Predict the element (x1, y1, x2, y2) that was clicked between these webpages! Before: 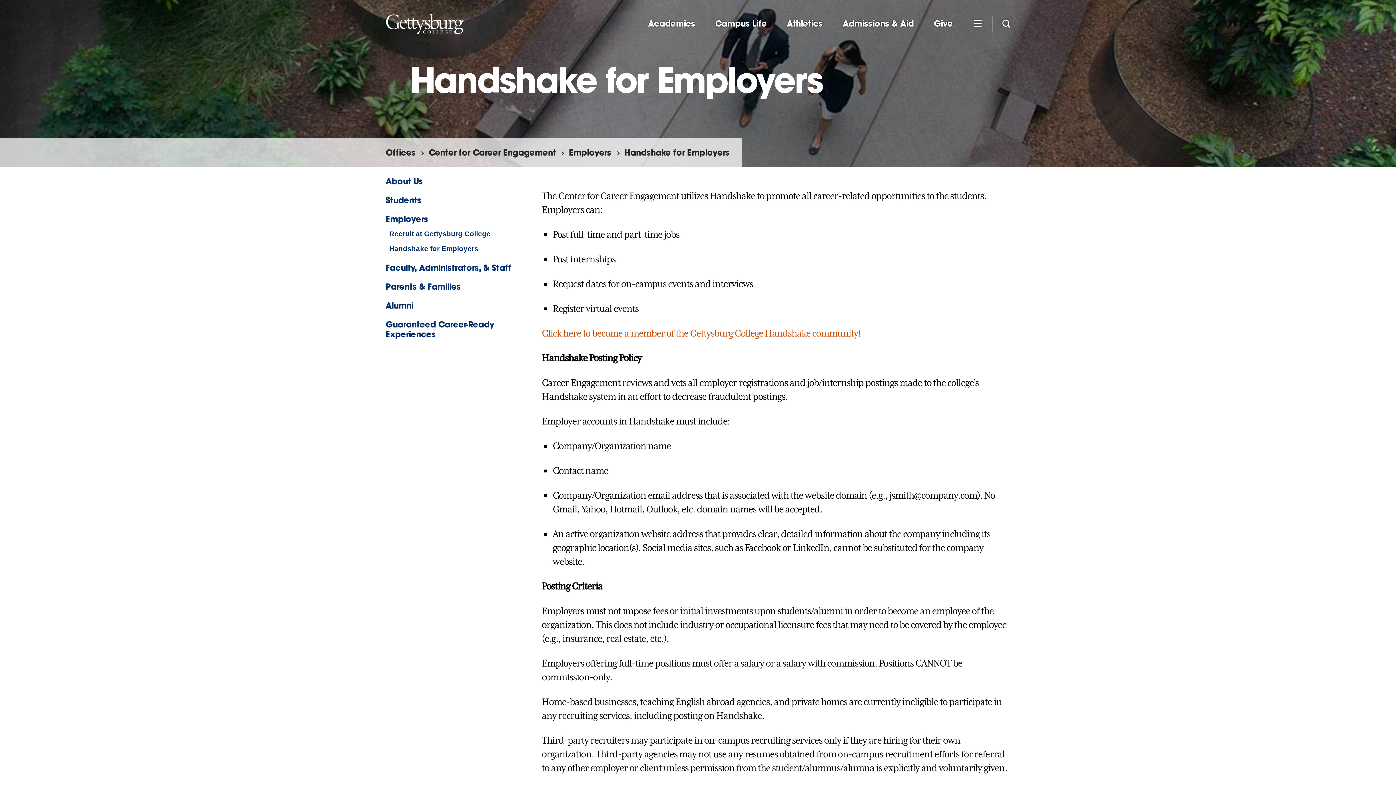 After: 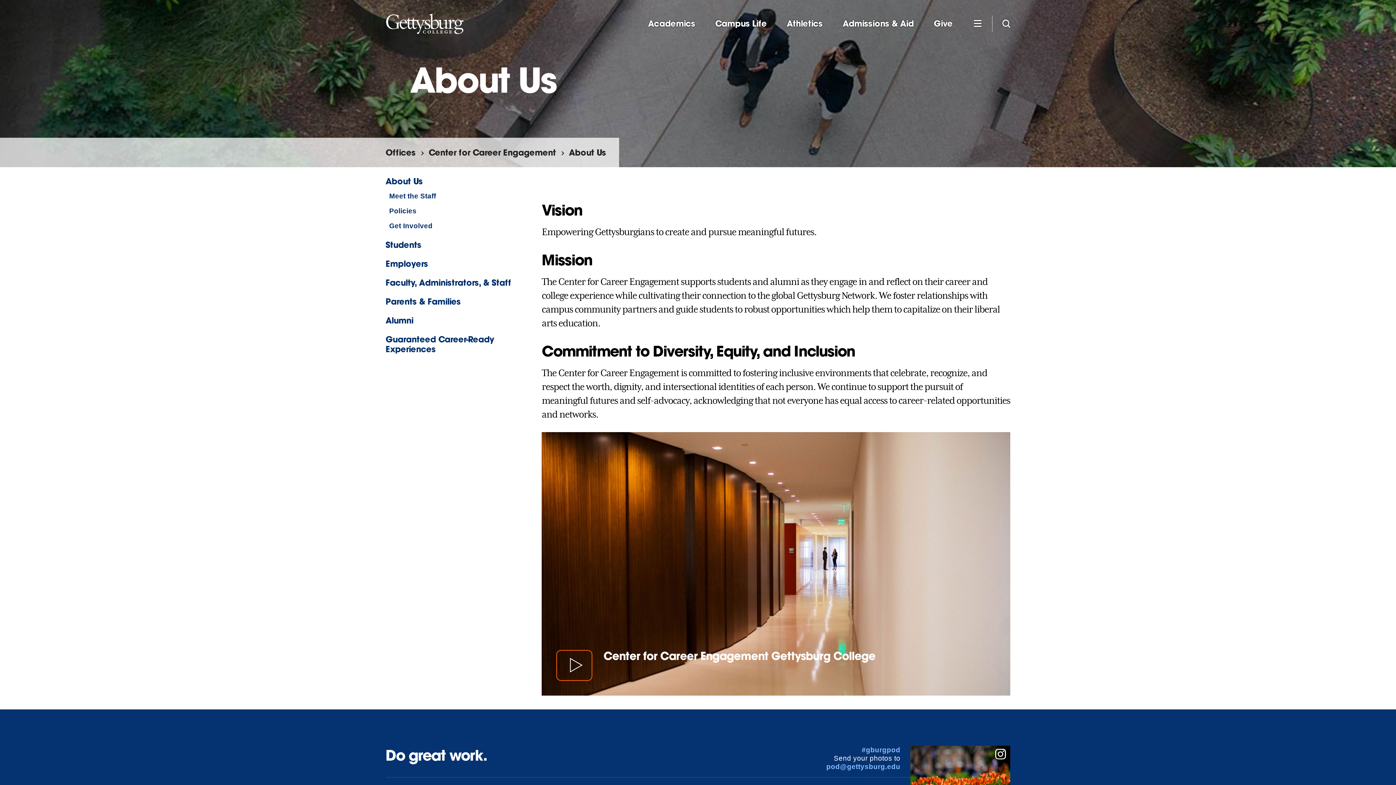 Action: bbox: (385, 176, 517, 186) label: About Us